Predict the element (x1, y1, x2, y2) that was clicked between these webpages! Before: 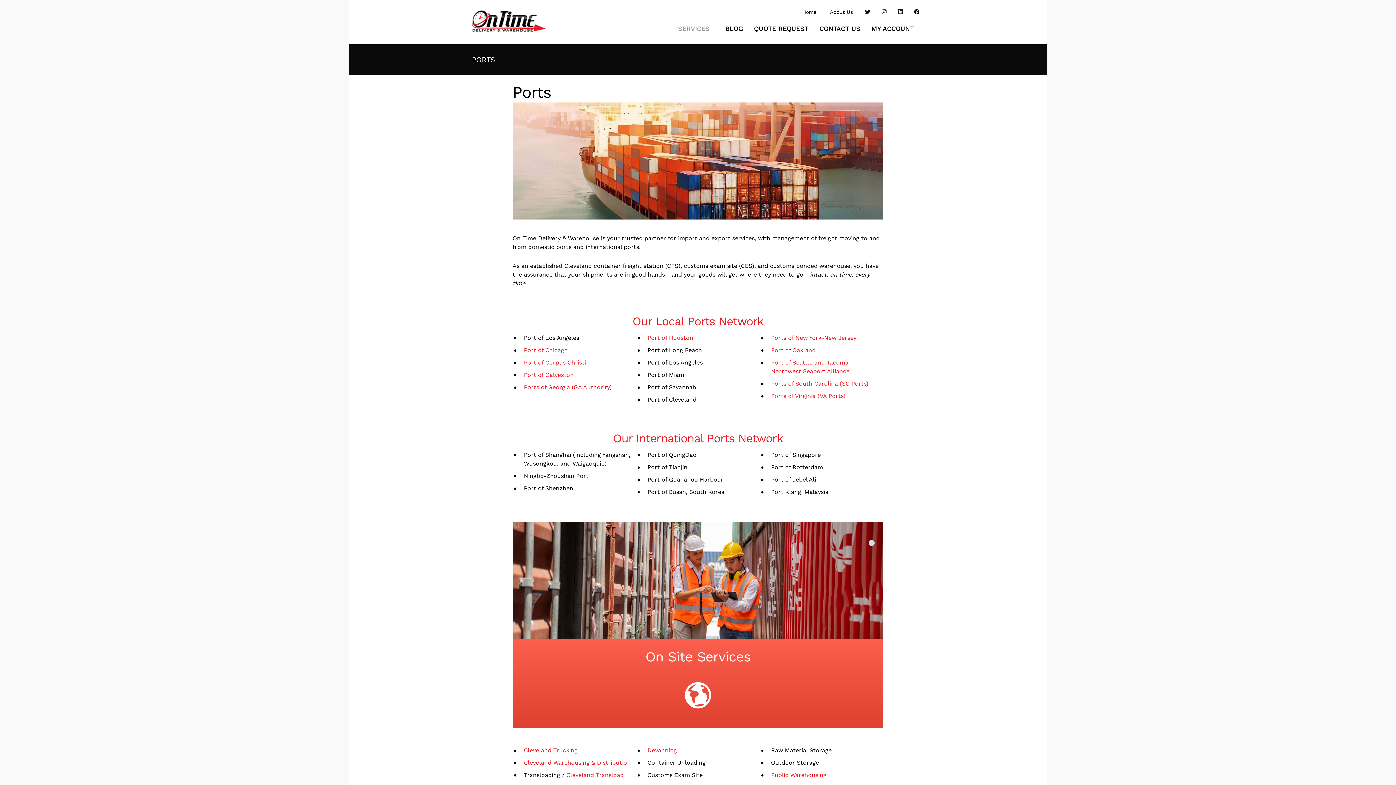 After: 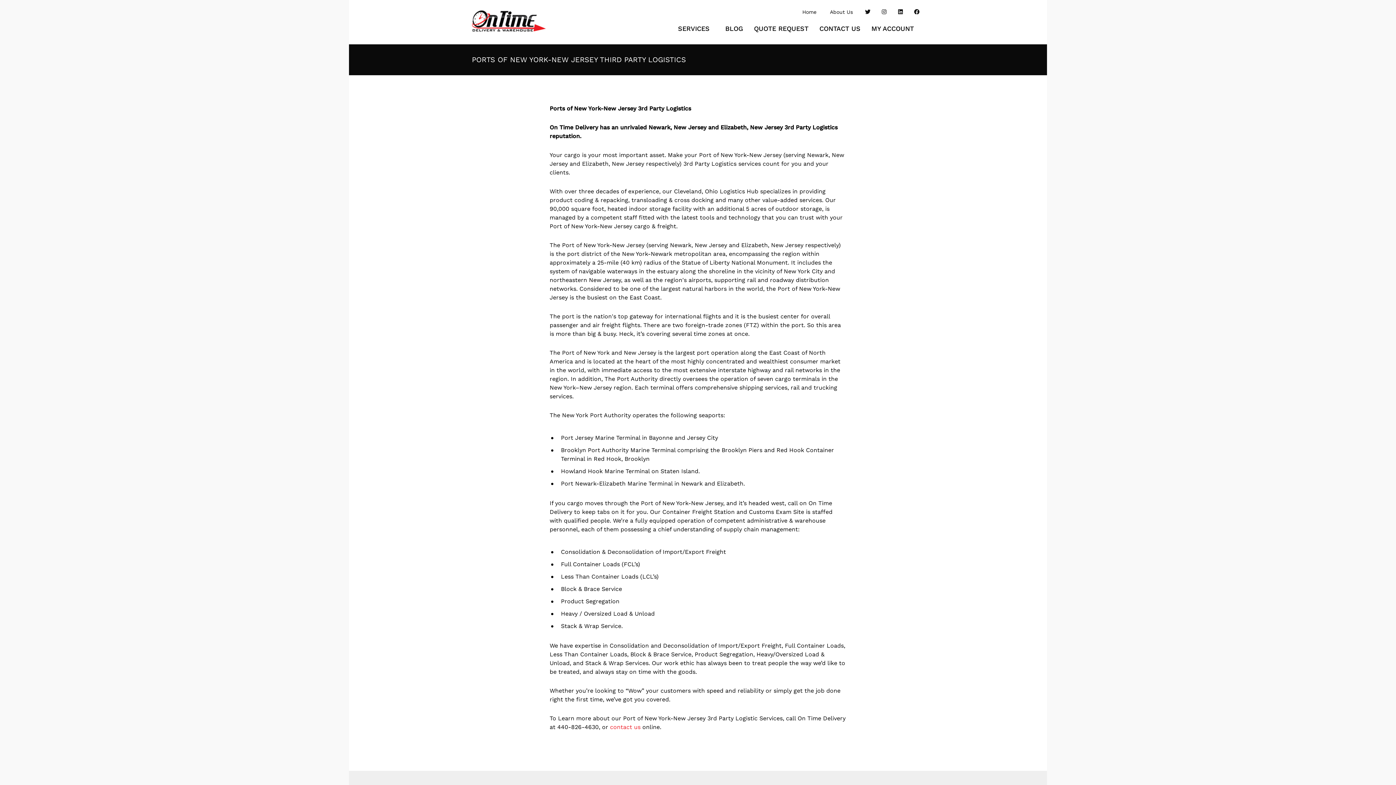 Action: label: Ports of New York-New Jersey bbox: (771, 334, 856, 341)